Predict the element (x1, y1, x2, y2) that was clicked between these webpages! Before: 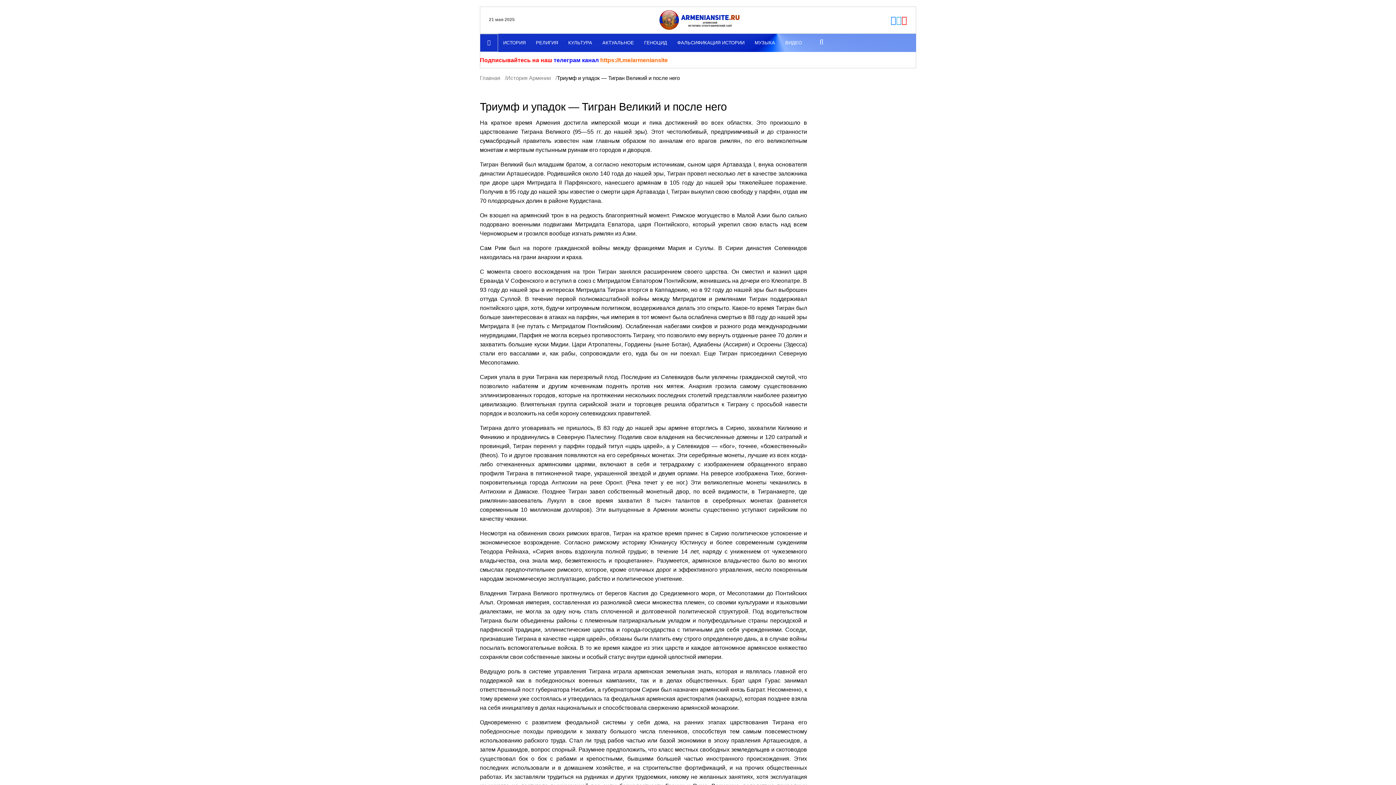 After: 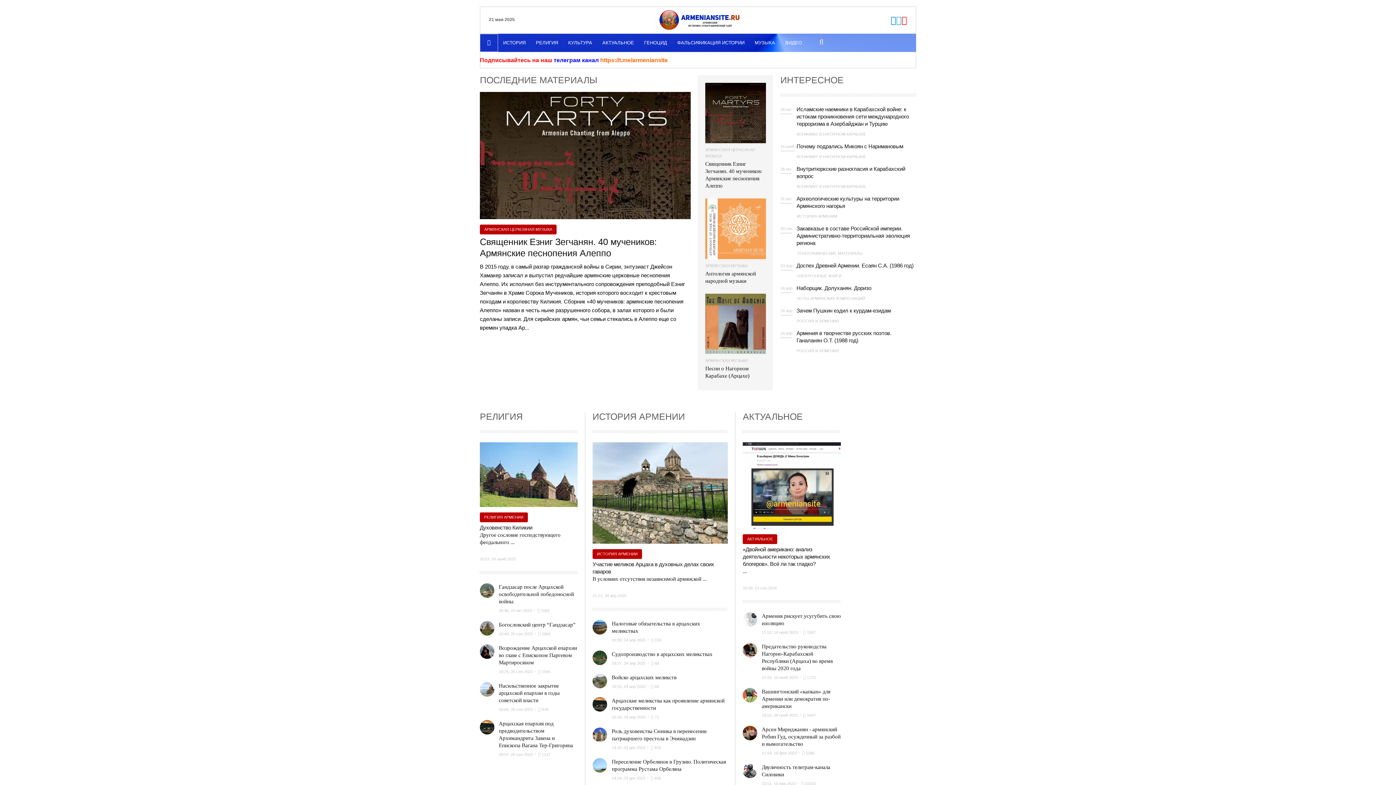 Action: label: Главная bbox: (480, 73, 500, 82)